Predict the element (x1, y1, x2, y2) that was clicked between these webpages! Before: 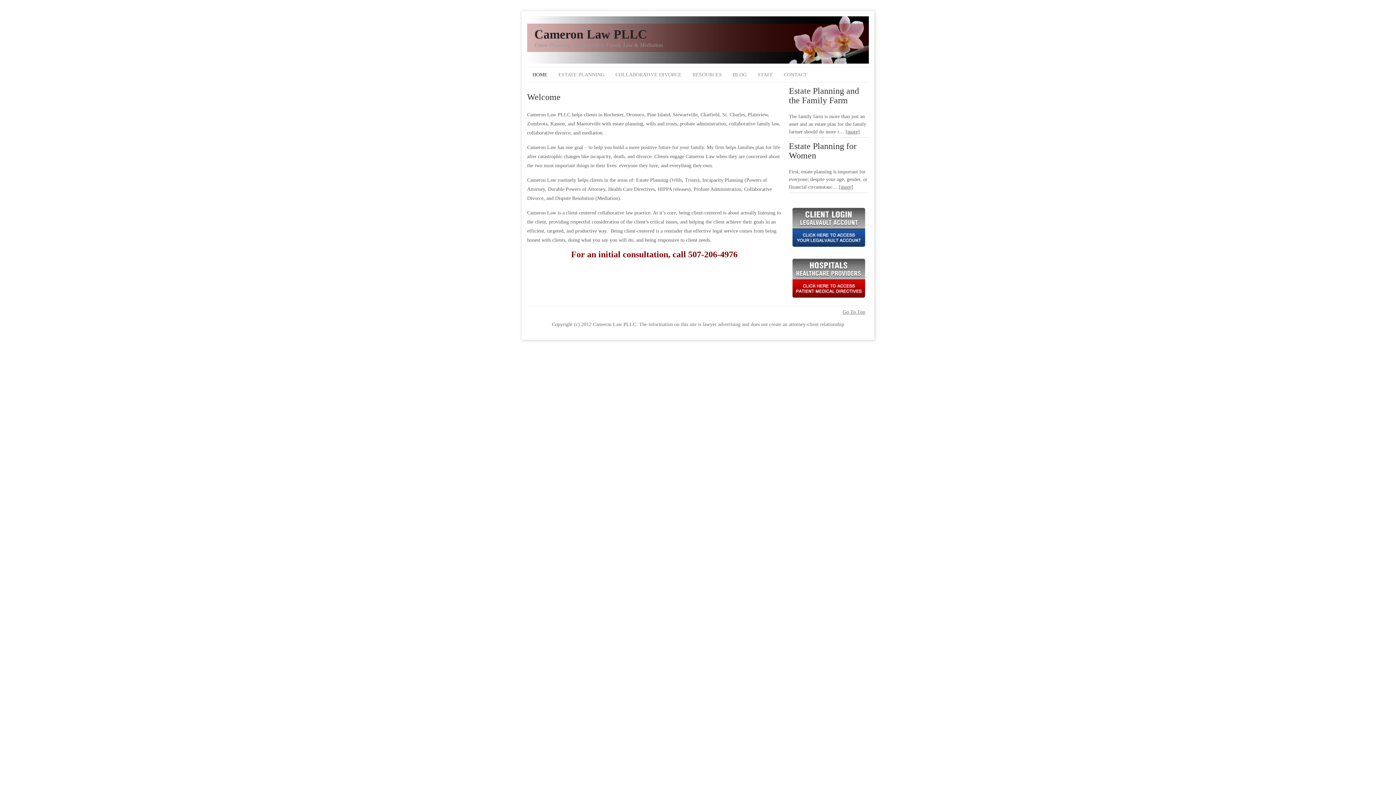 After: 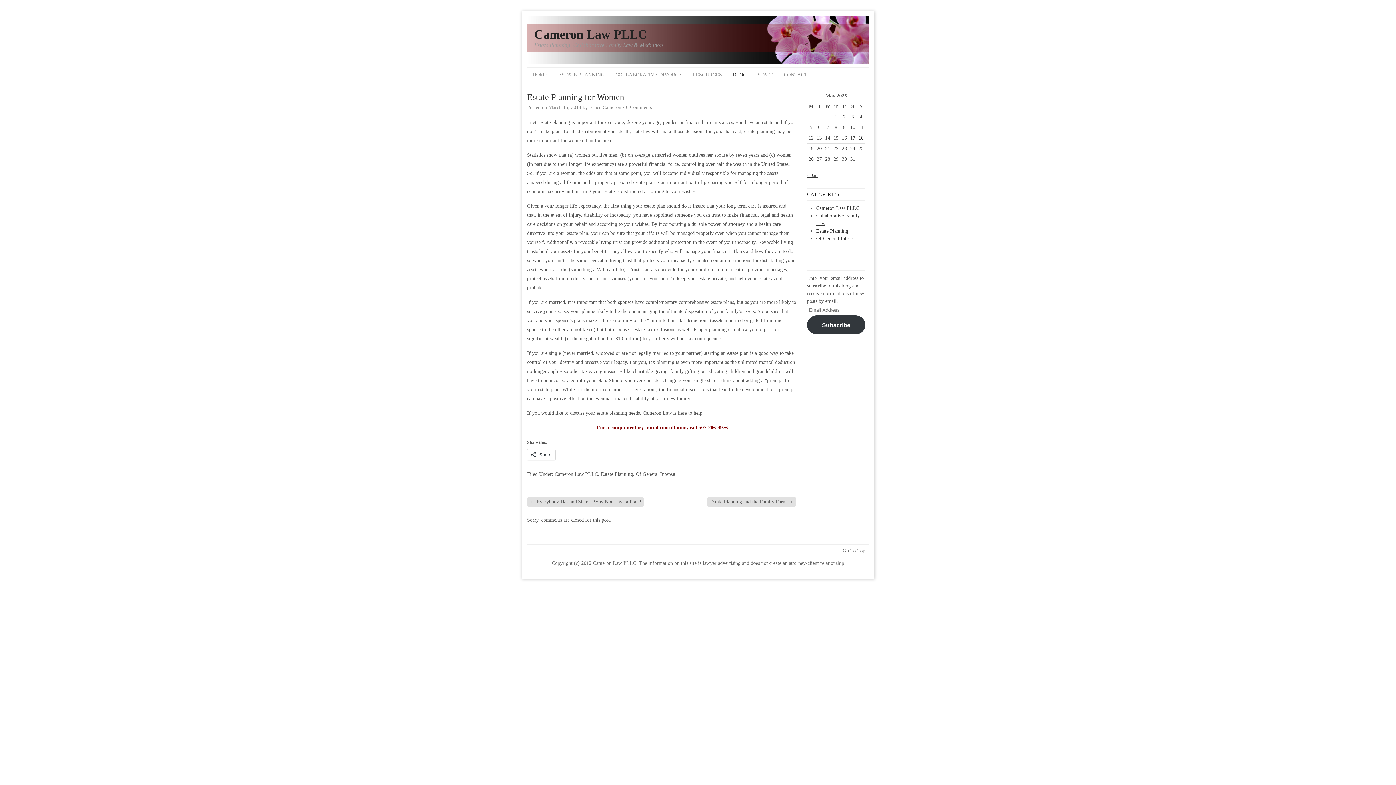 Action: bbox: (839, 184, 853, 189) label: [more]